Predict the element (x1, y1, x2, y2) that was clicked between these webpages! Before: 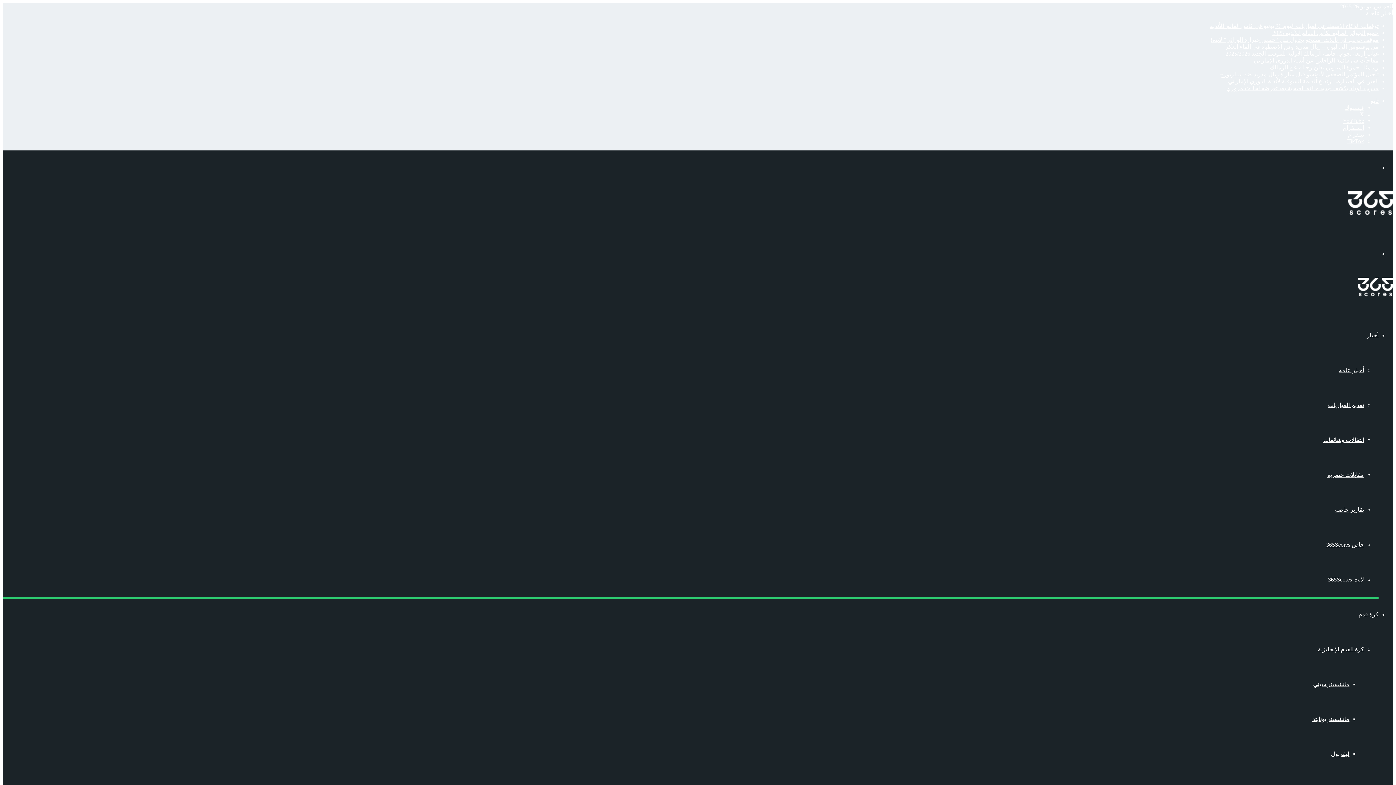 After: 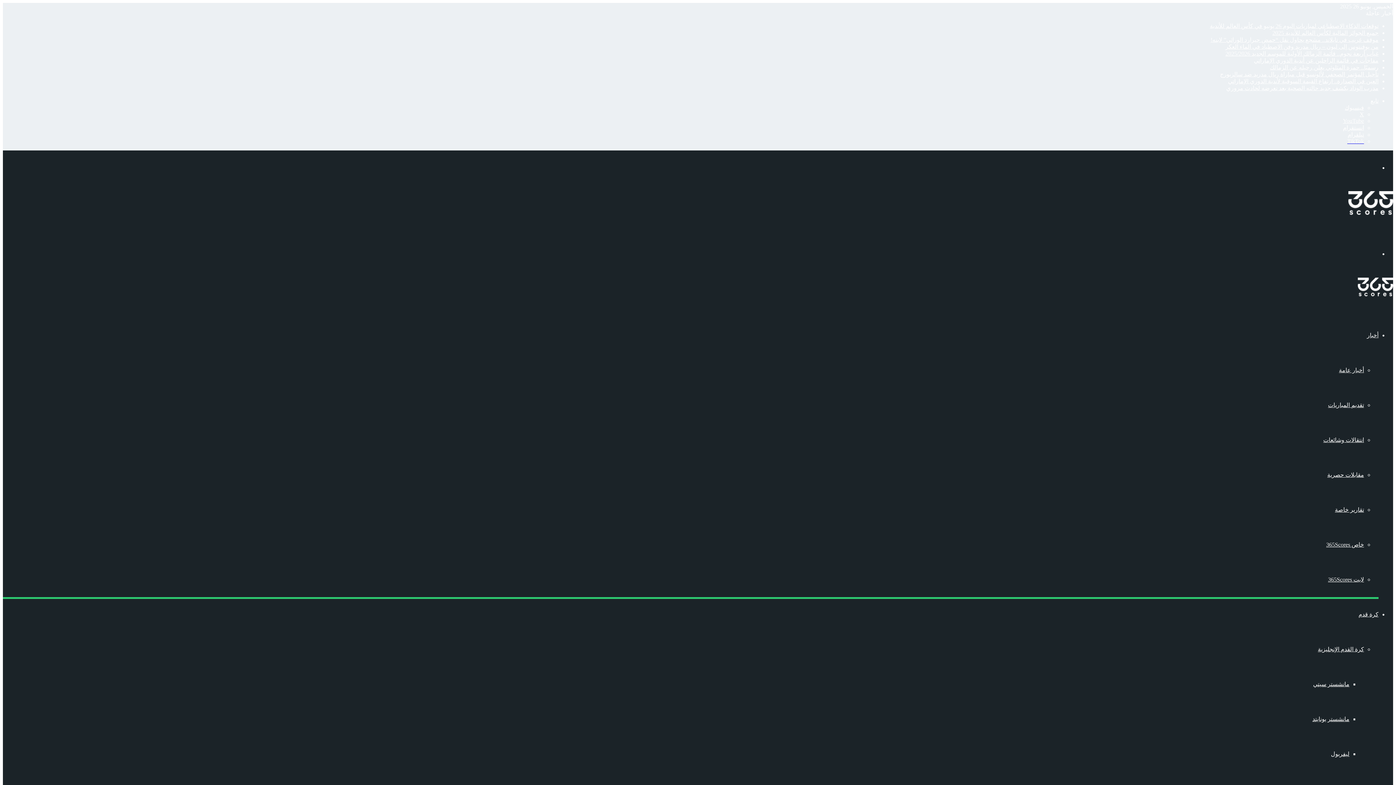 Action: bbox: (1347, 138, 1364, 144) label: ‫TikTok